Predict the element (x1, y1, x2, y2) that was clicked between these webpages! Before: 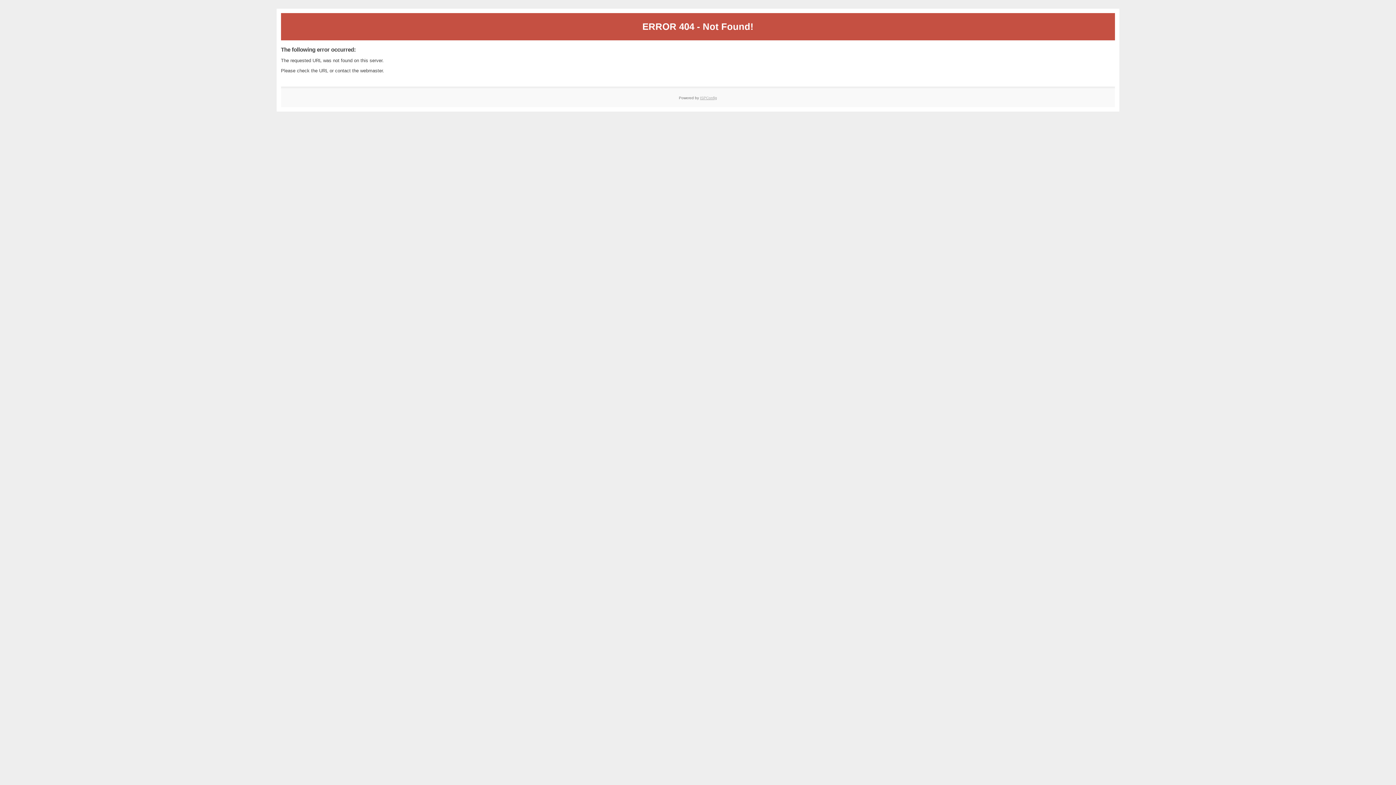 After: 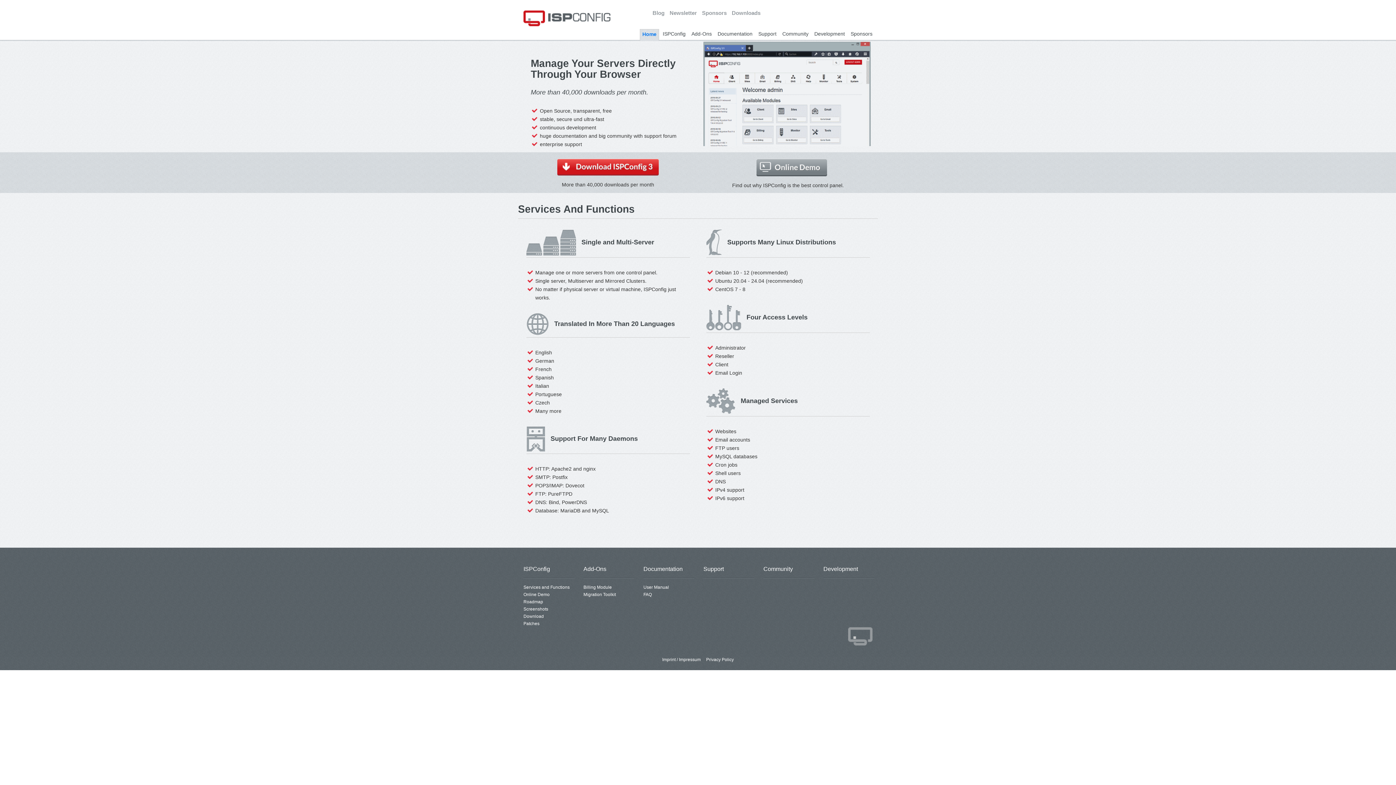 Action: label: ISPConfig bbox: (700, 95, 717, 99)